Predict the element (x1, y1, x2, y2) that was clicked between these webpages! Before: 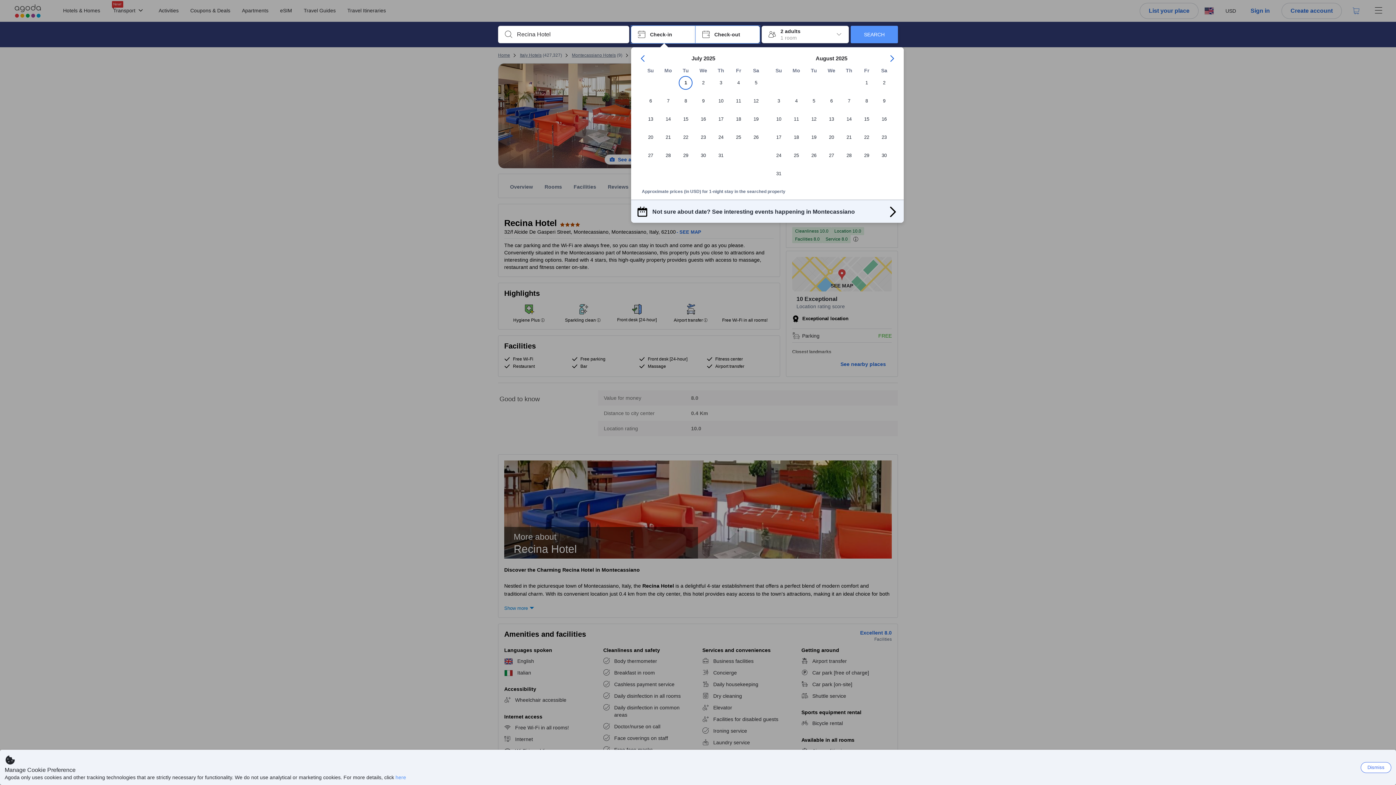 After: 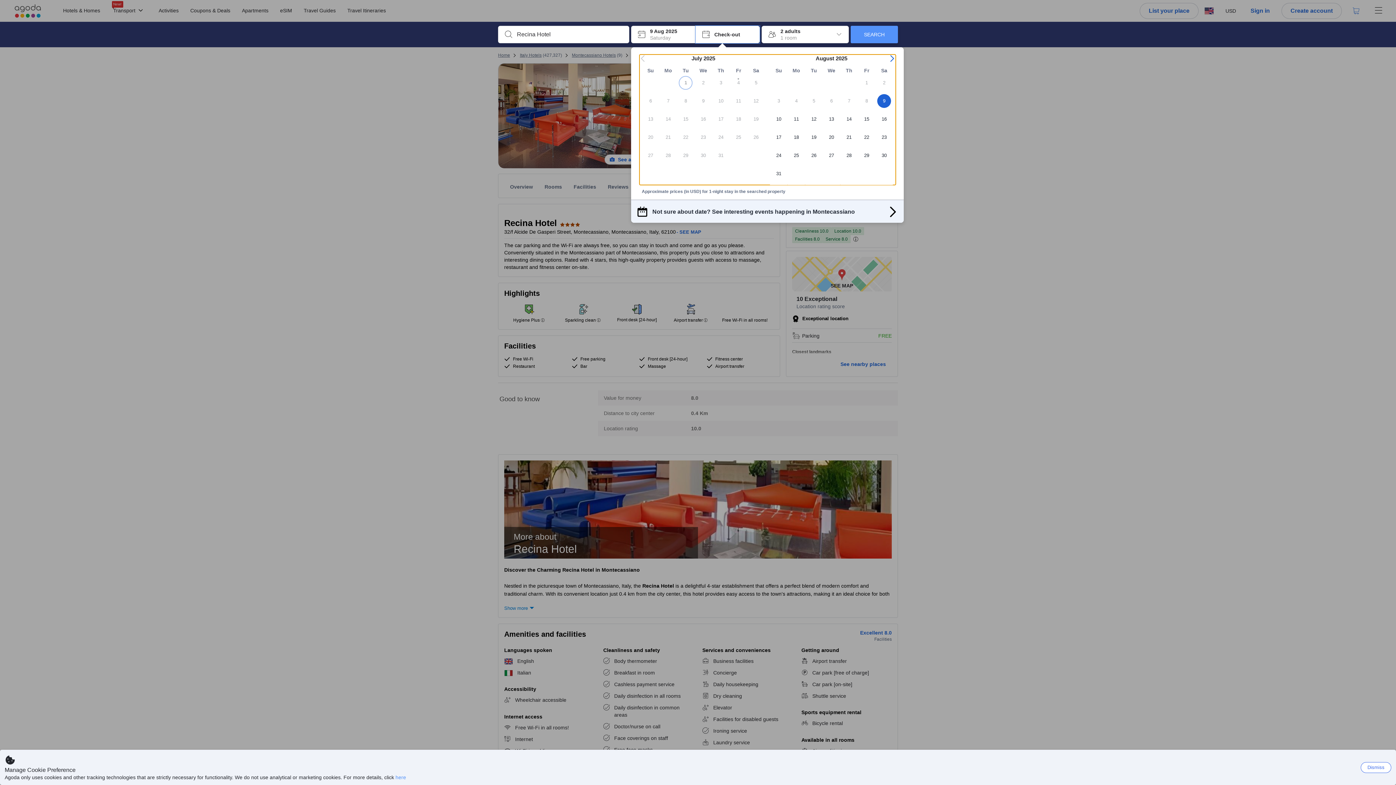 Action: label: Sat Aug 09 2025  bbox: (875, 94, 893, 112)